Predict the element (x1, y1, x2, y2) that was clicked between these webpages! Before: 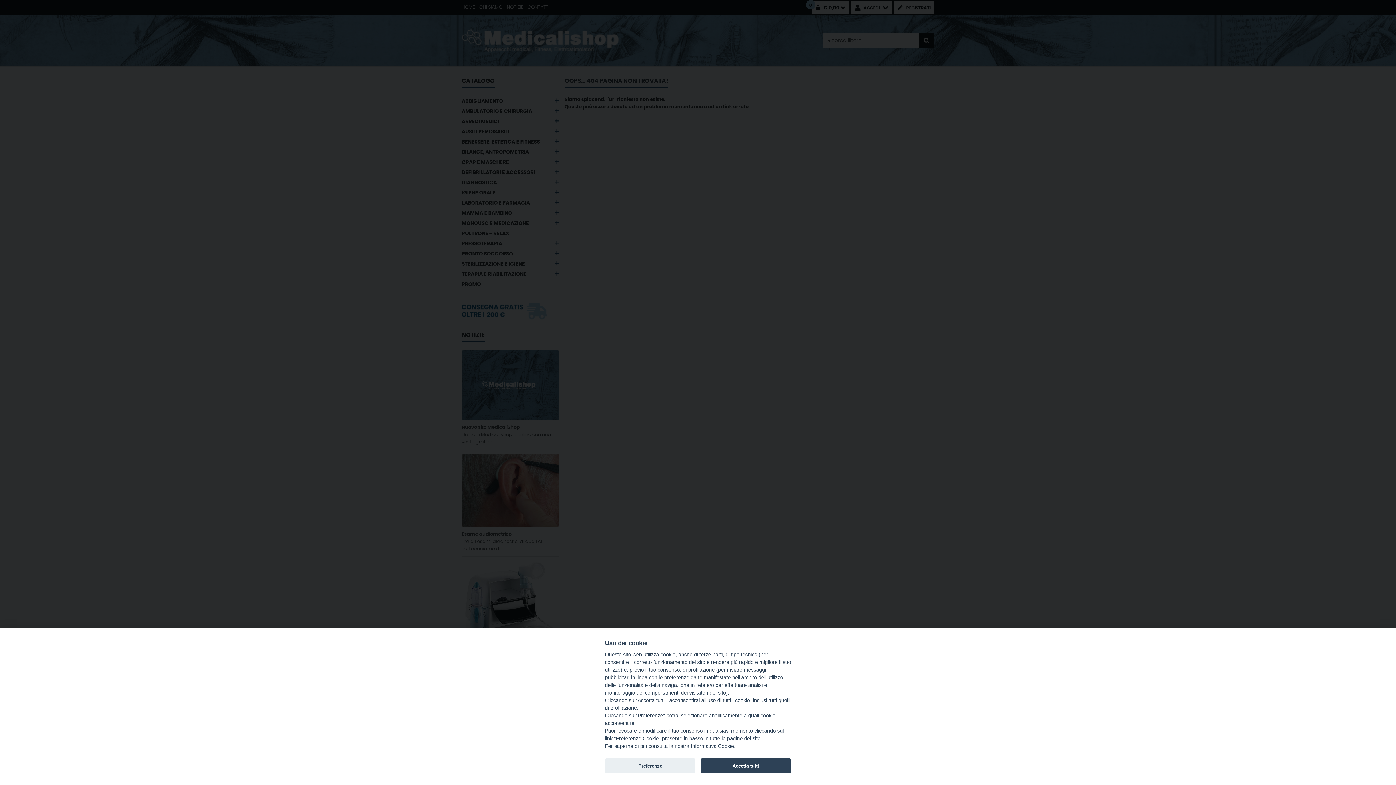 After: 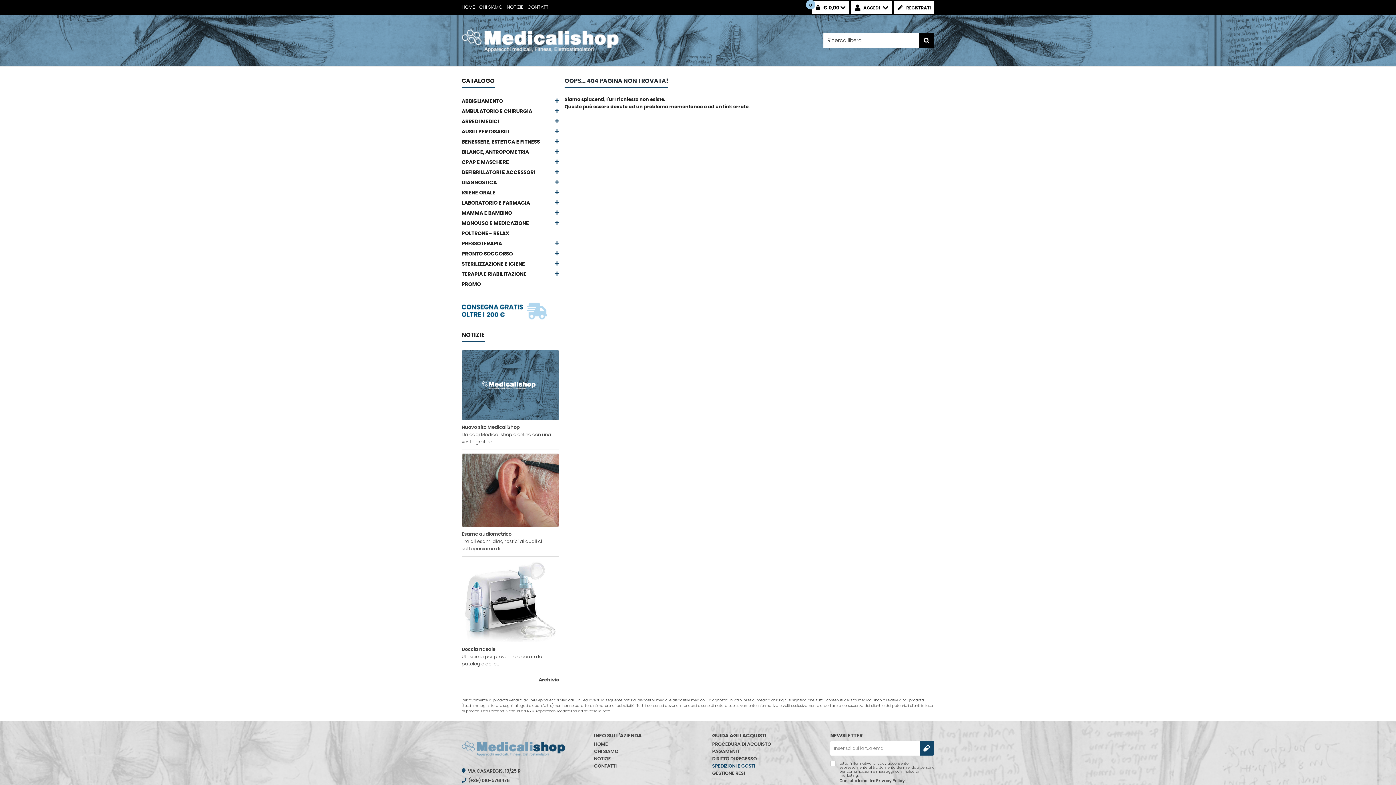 Action: bbox: (700, 758, 791, 773) label: Accetta tutti